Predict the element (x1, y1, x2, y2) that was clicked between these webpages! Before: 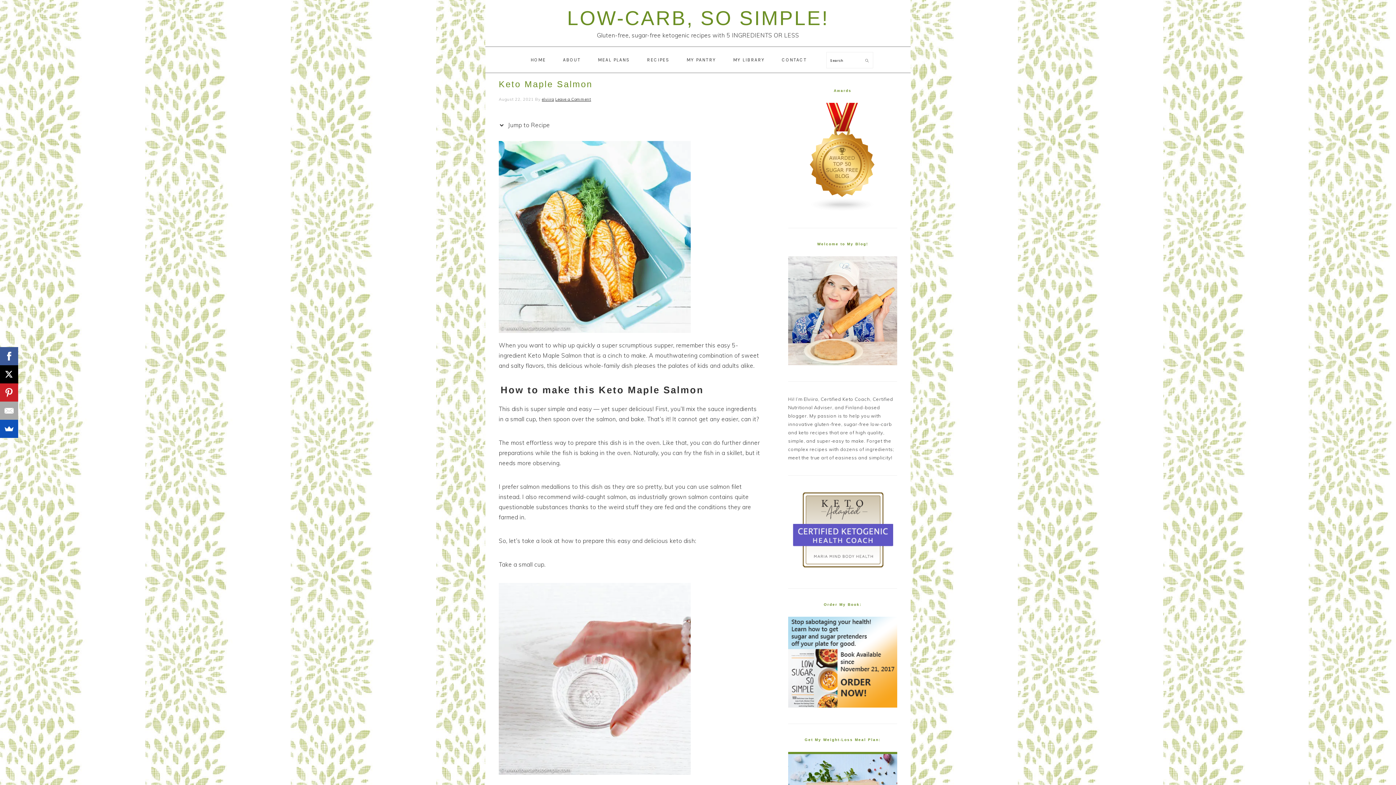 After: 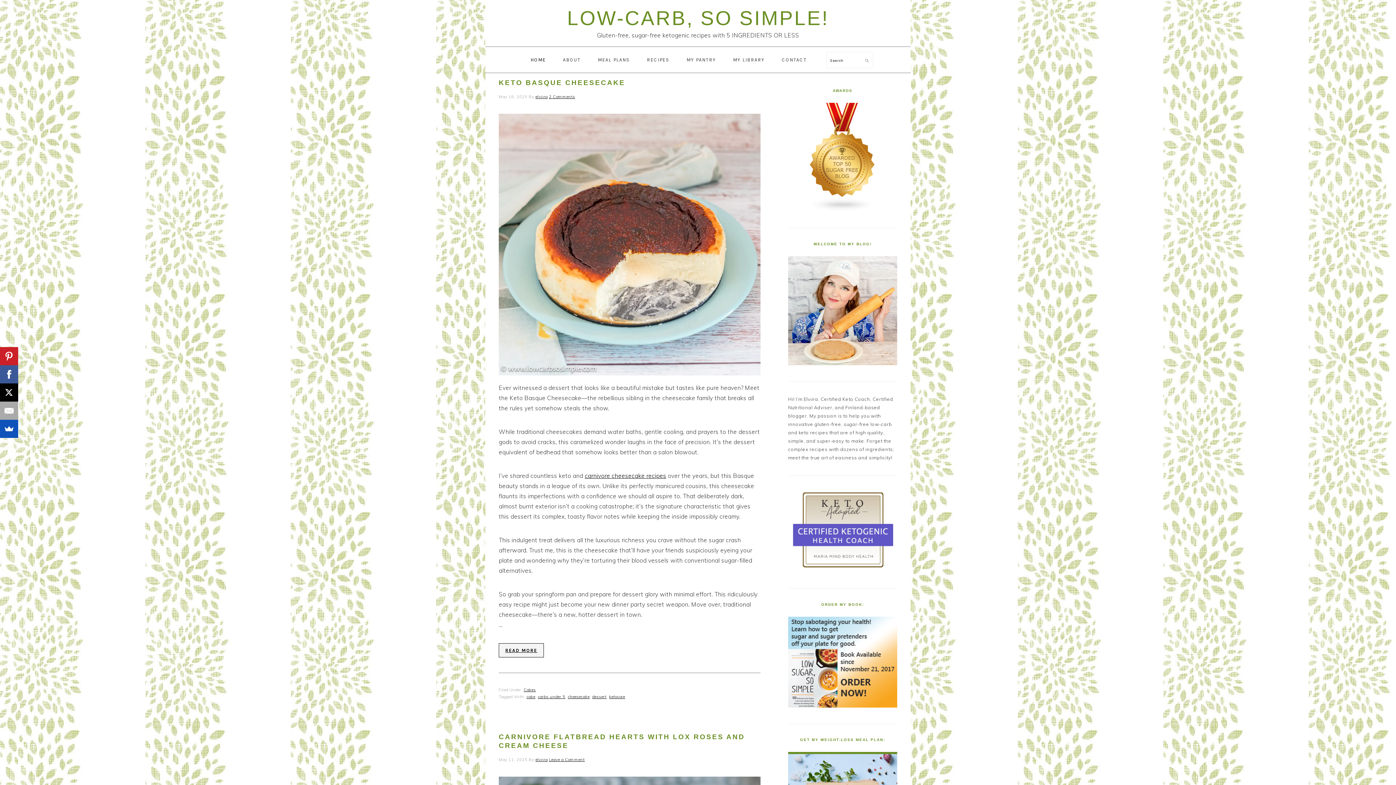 Action: label: HOME bbox: (523, 49, 553, 70)